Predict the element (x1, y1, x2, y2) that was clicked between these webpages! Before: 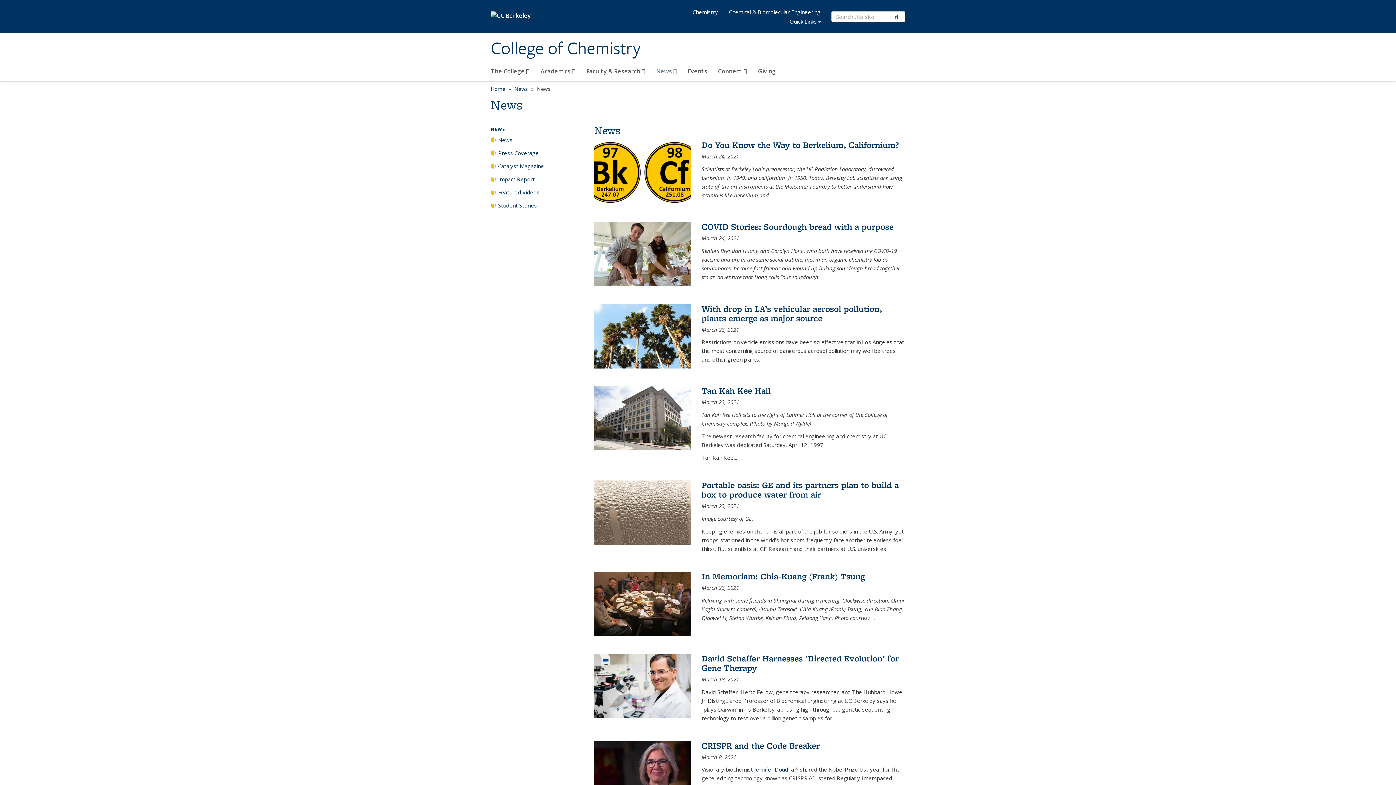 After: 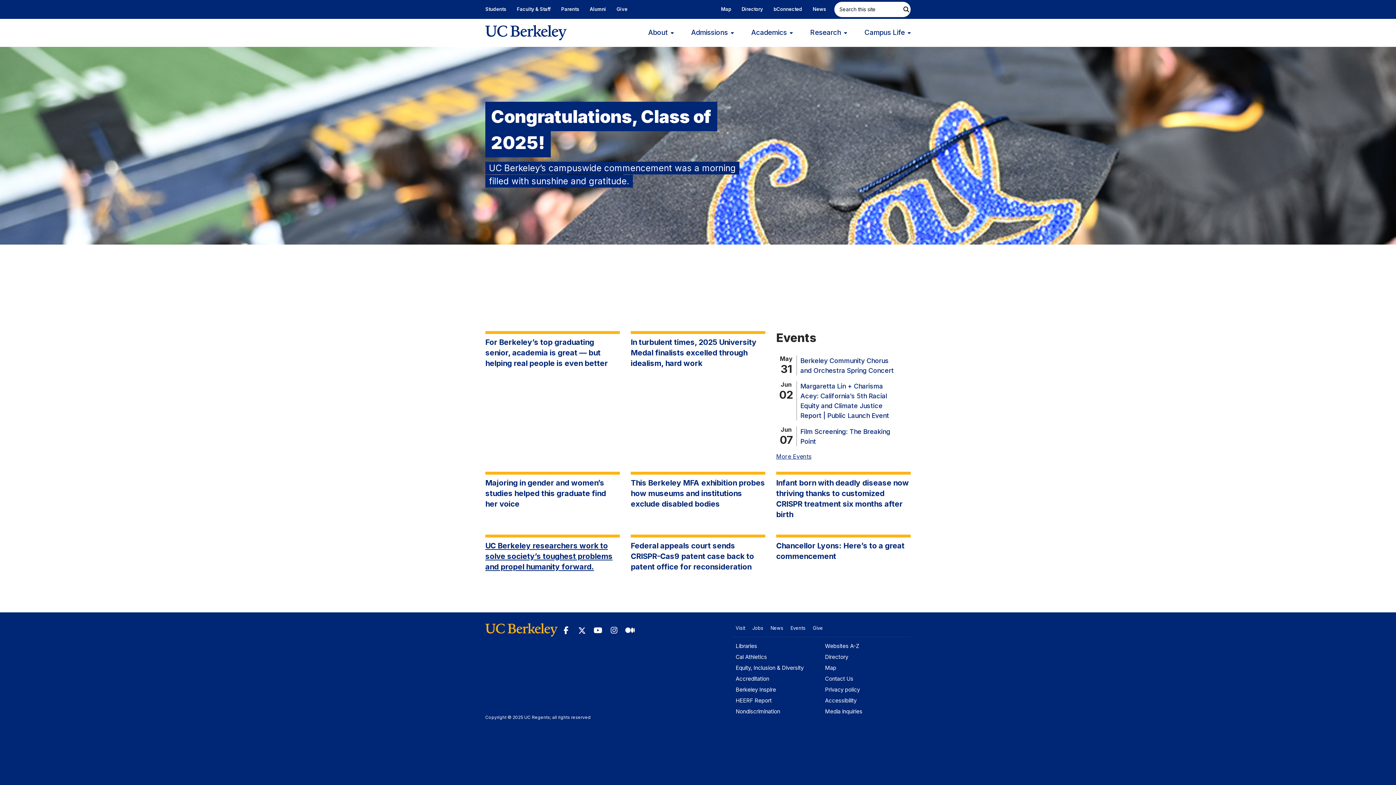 Action: bbox: (490, 6, 554, 23)